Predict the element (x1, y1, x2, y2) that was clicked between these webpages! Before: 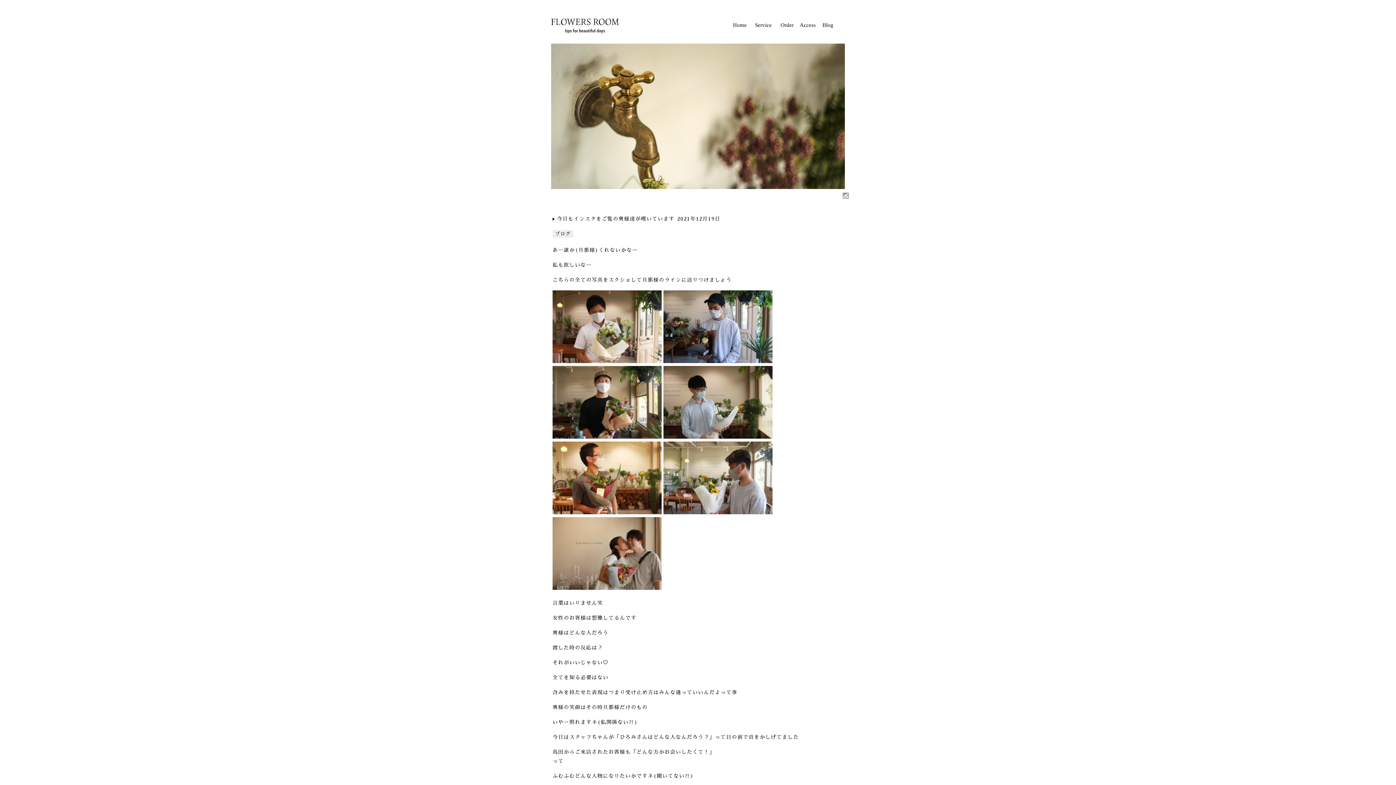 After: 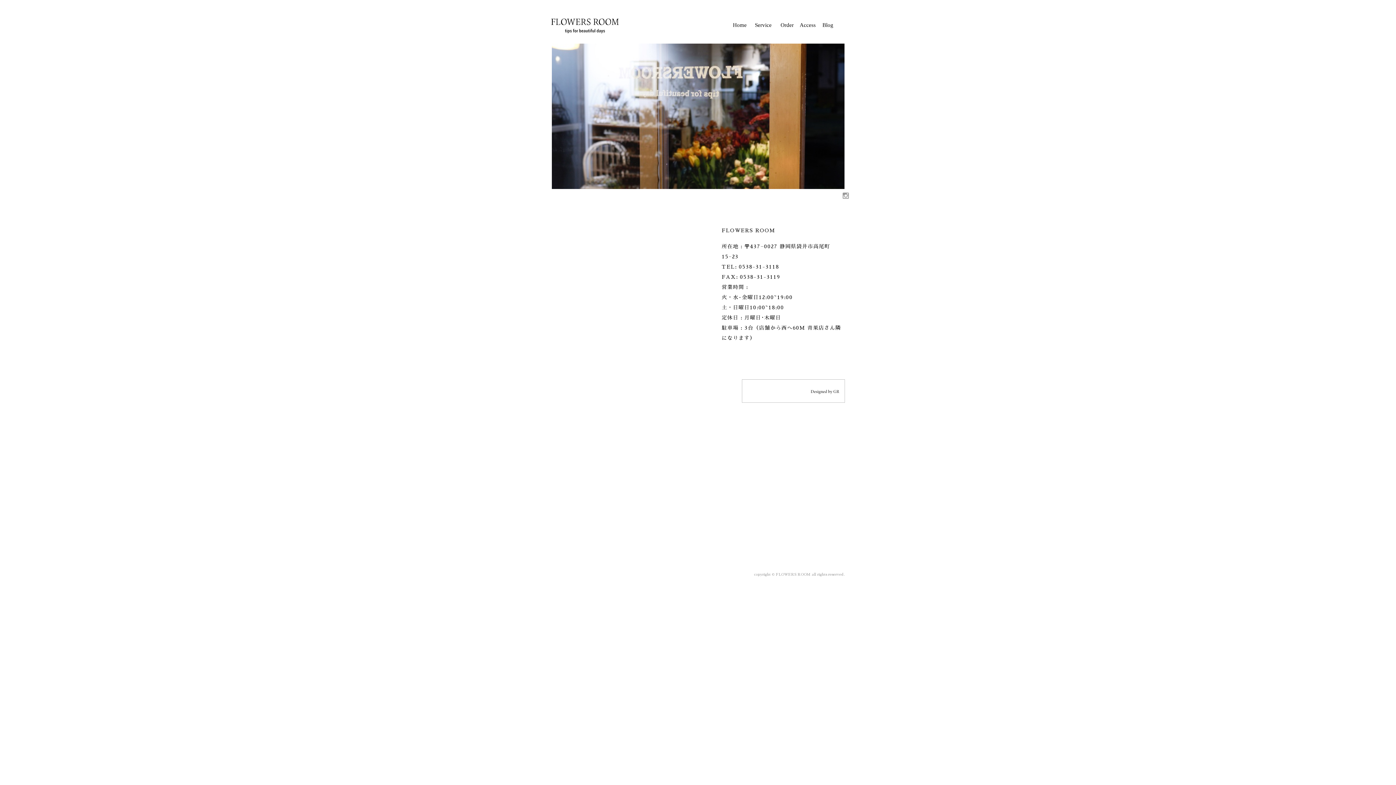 Action: label: Access bbox: (799, 22, 815, 28)